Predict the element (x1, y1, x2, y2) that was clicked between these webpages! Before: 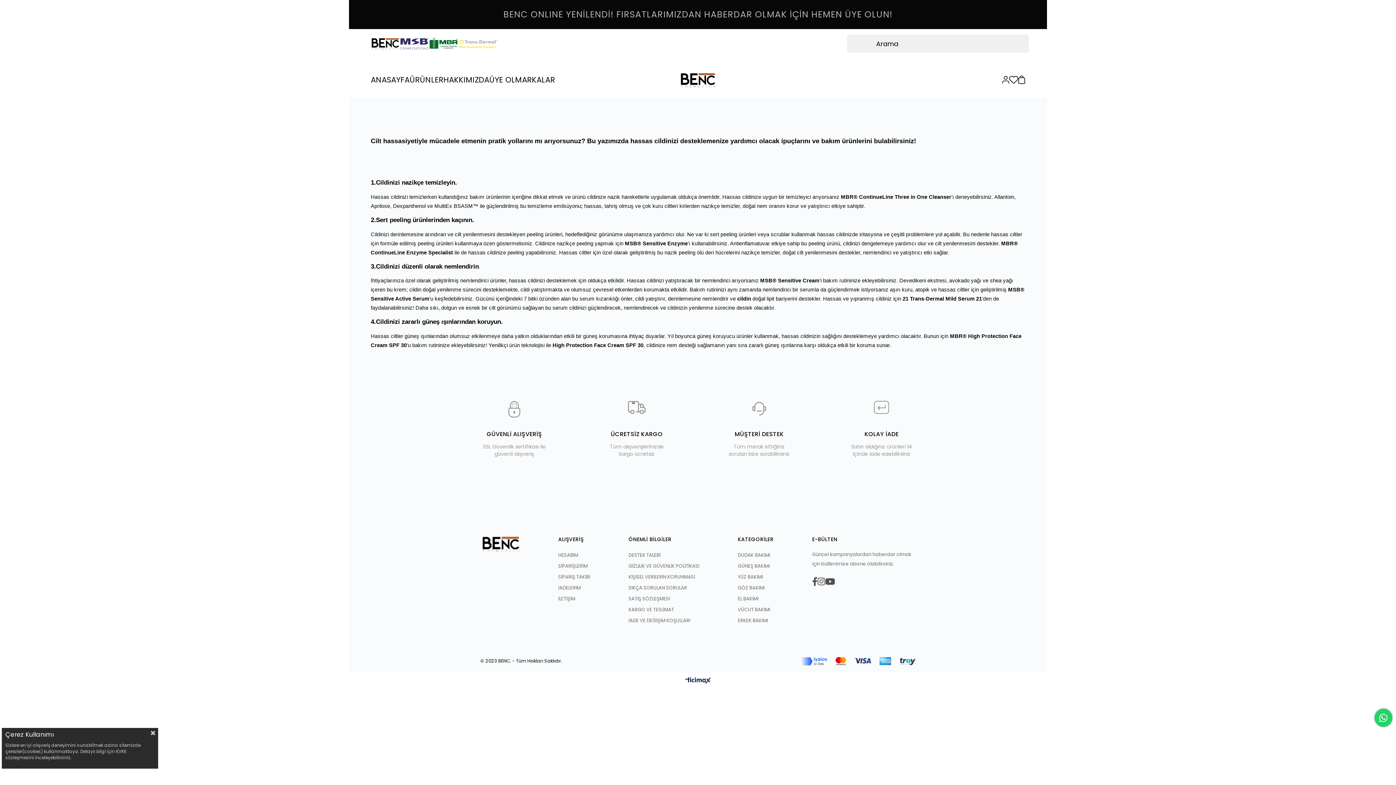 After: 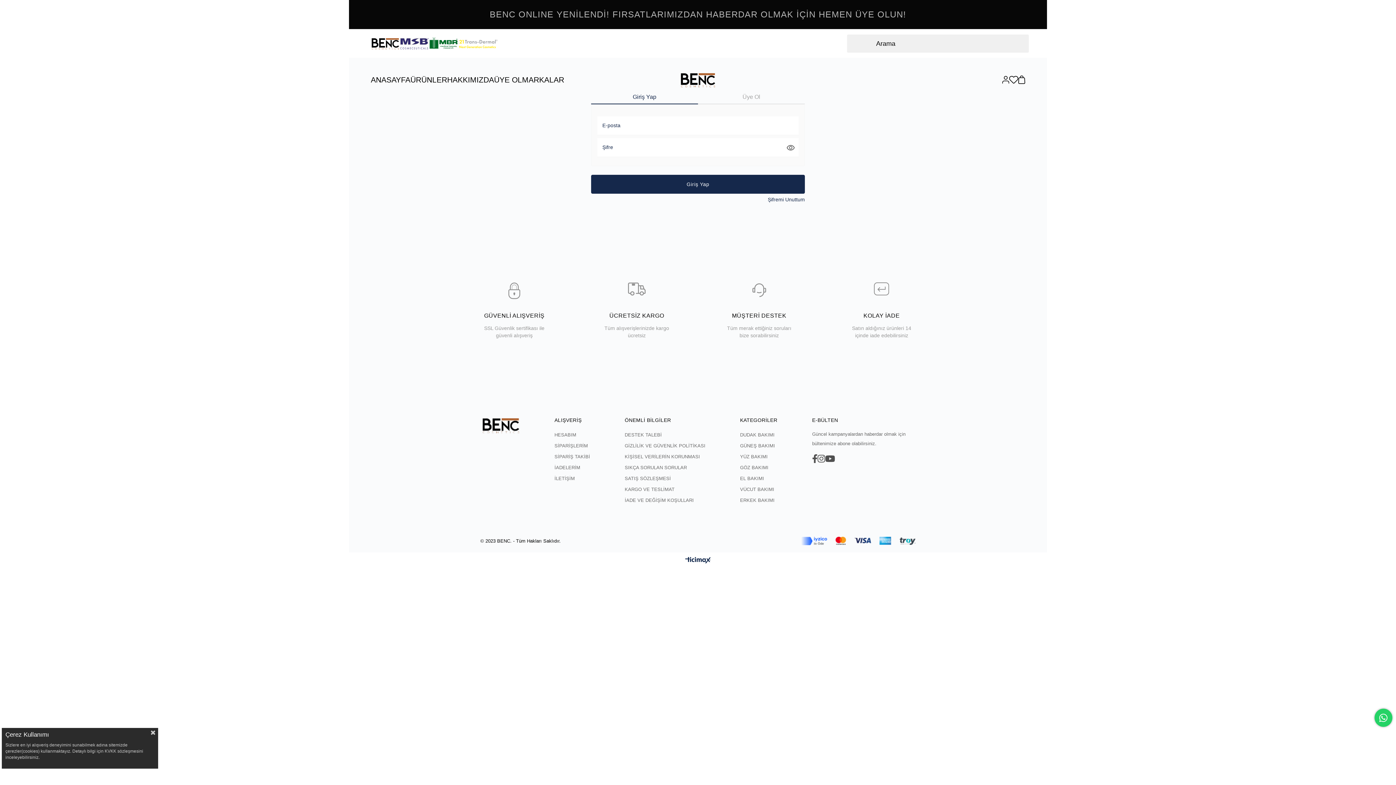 Action: bbox: (558, 571, 590, 582) label: SİPARİŞ TAKİBİ